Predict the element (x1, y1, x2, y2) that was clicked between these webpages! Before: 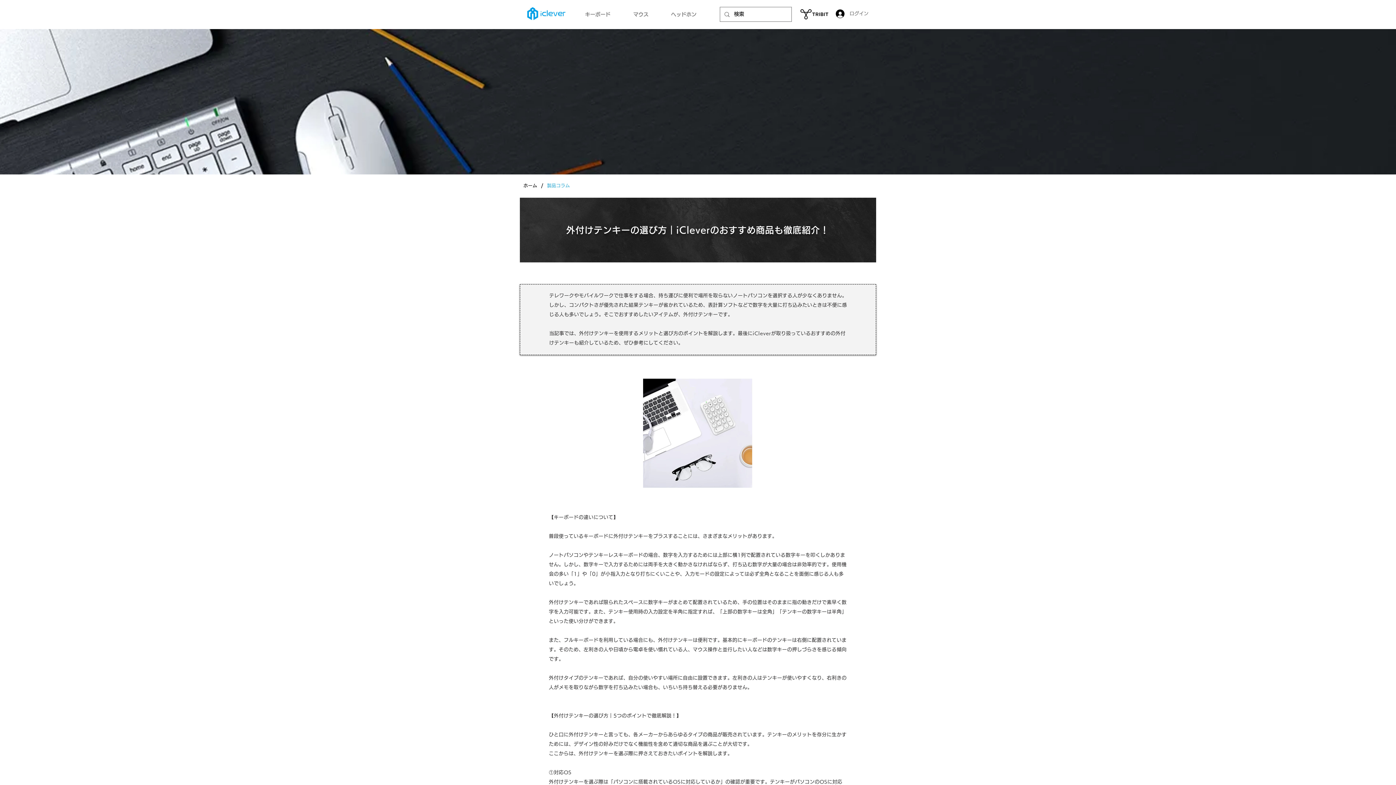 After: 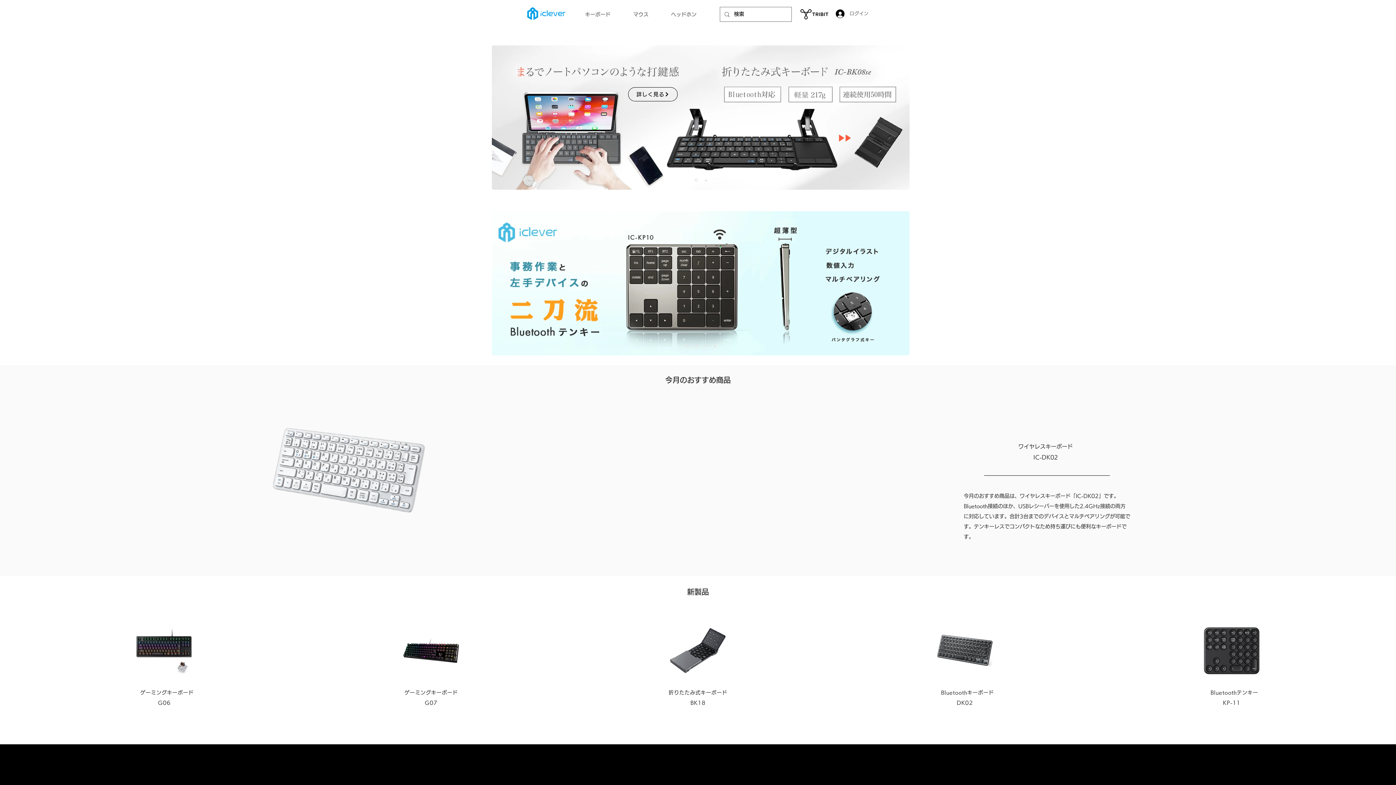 Action: bbox: (524, 2, 568, 26)